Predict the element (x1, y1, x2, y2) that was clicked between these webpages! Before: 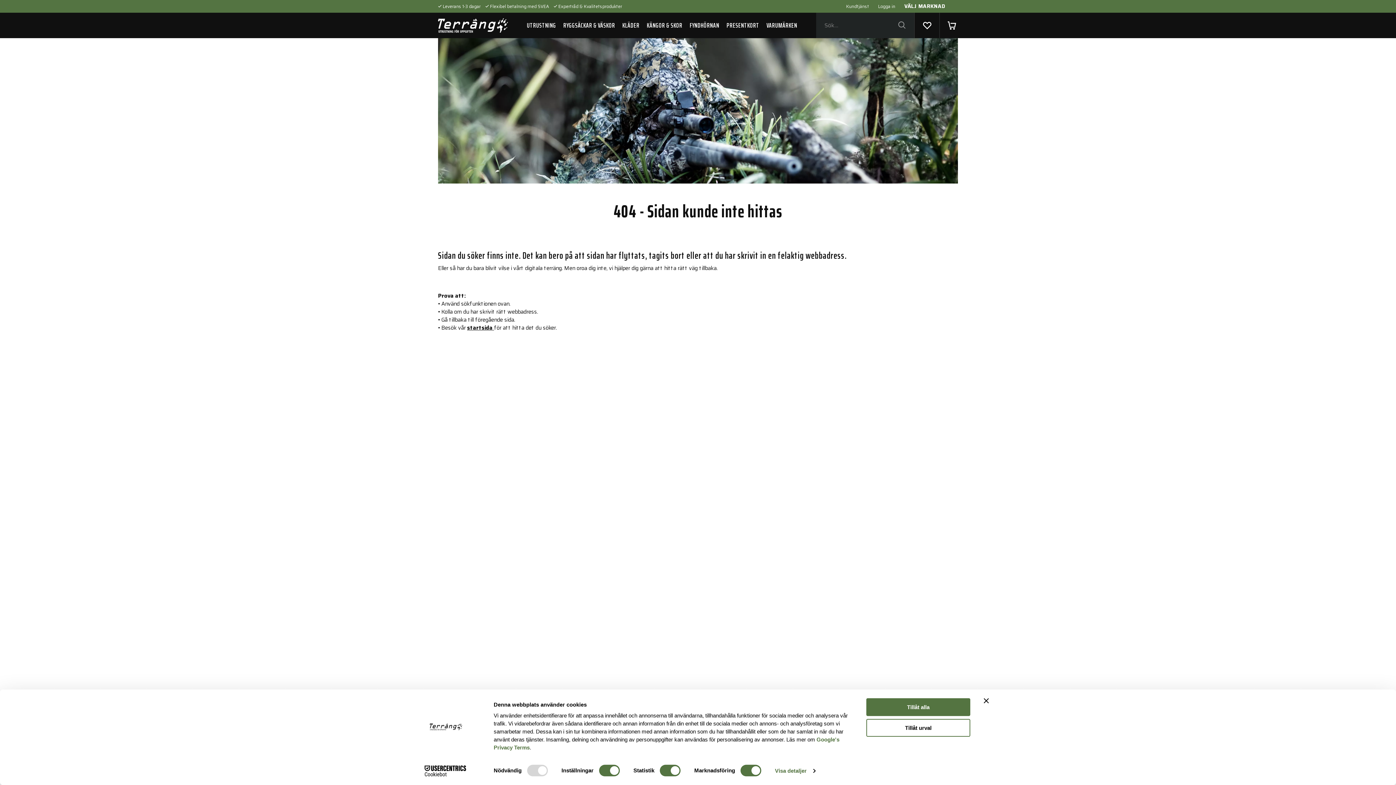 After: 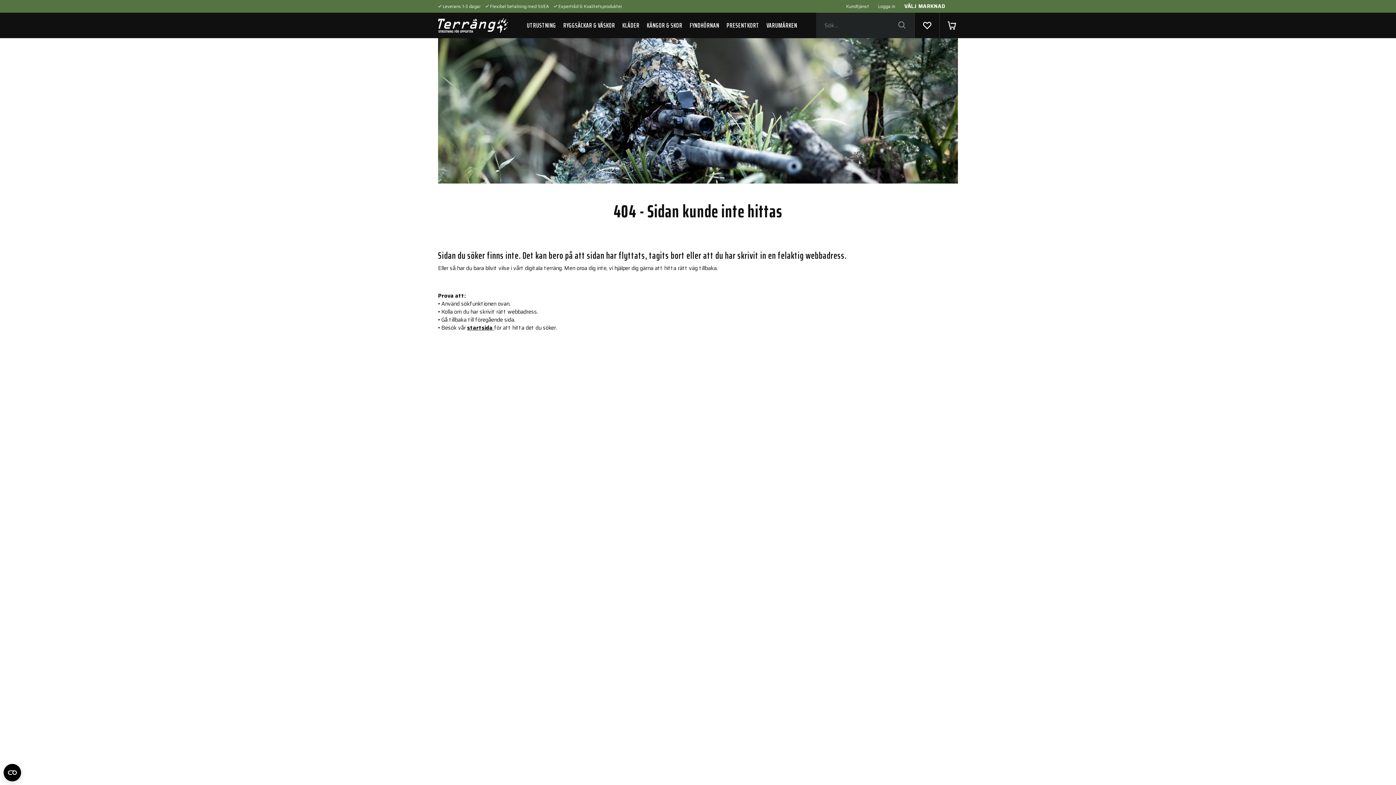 Action: label: Tillåt alla bbox: (866, 698, 970, 716)